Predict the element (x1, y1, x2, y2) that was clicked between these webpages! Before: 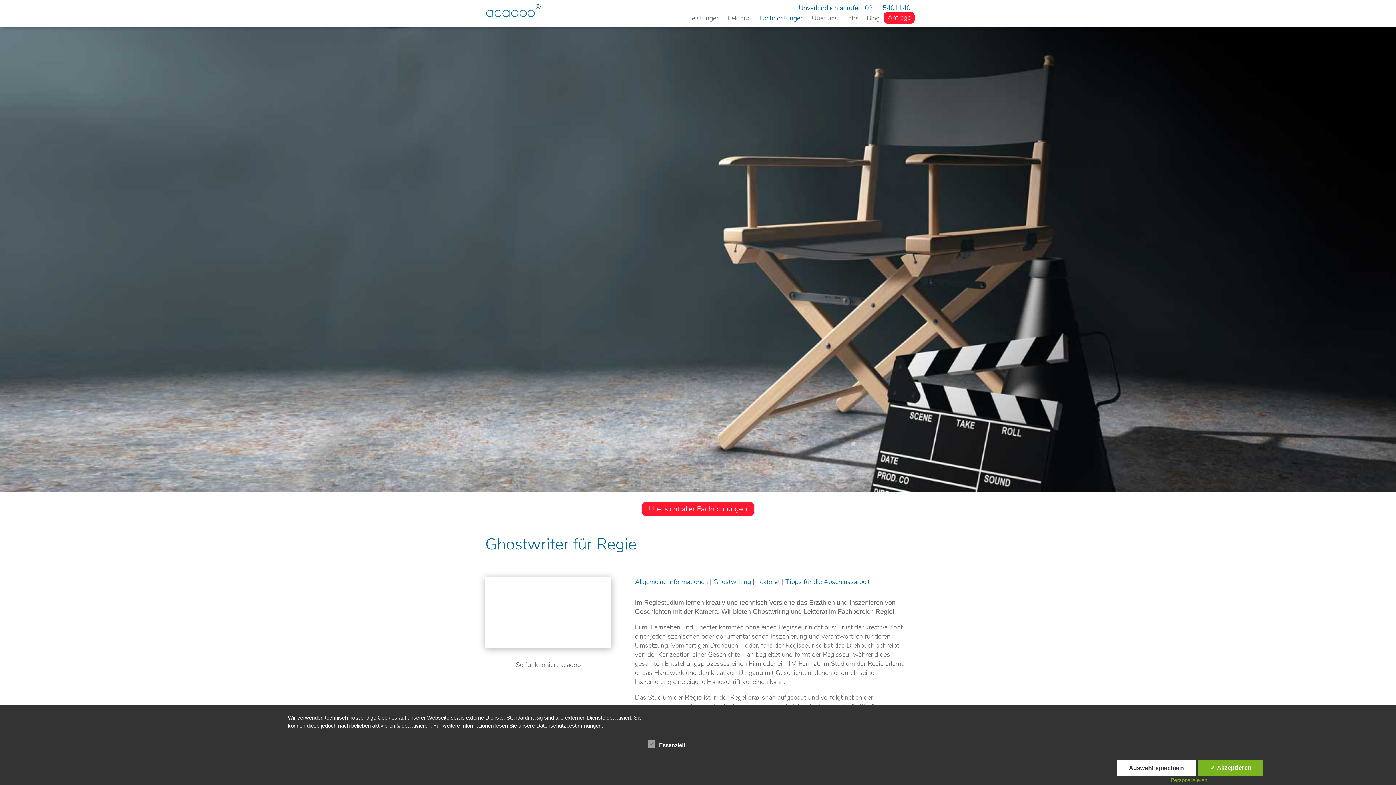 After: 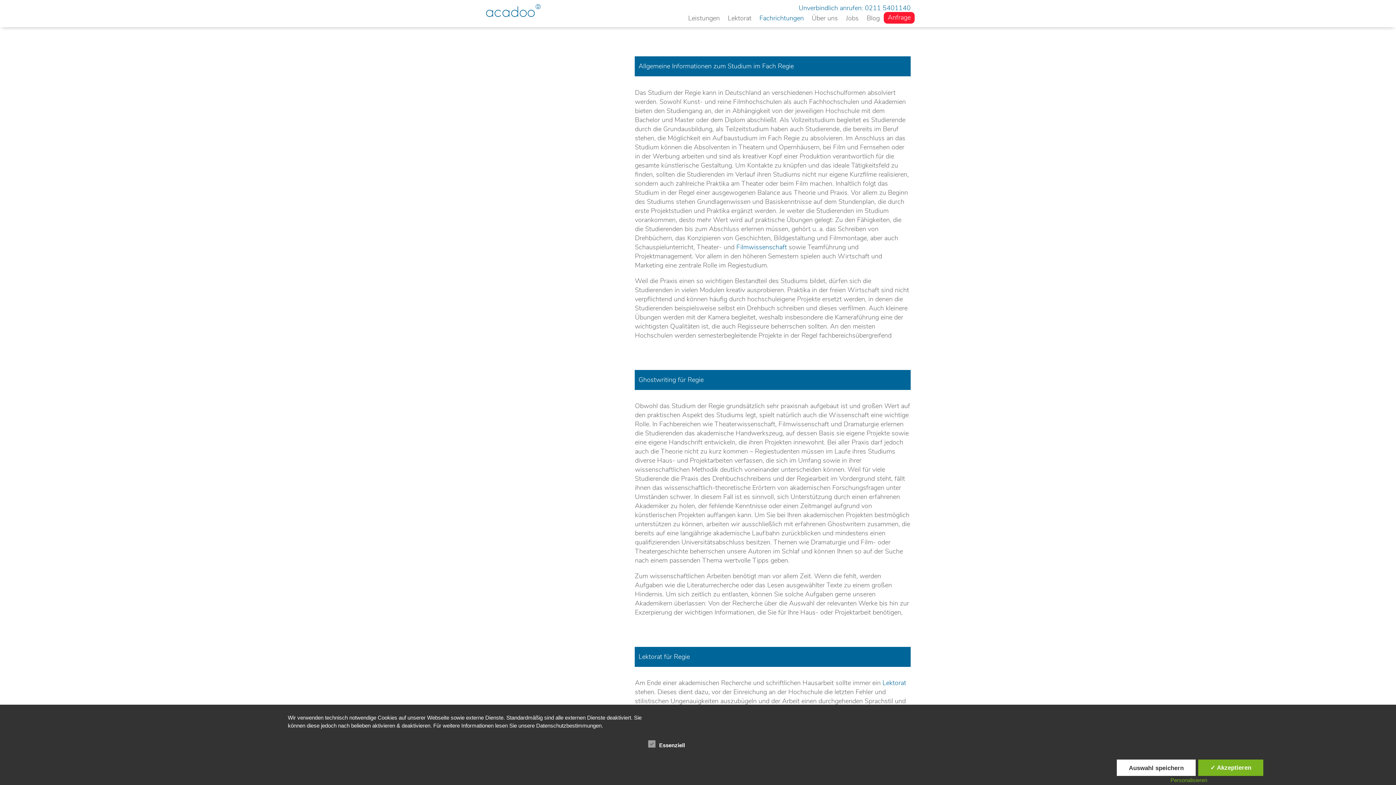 Action: bbox: (635, 577, 708, 586) label: Allgemeine Informationen